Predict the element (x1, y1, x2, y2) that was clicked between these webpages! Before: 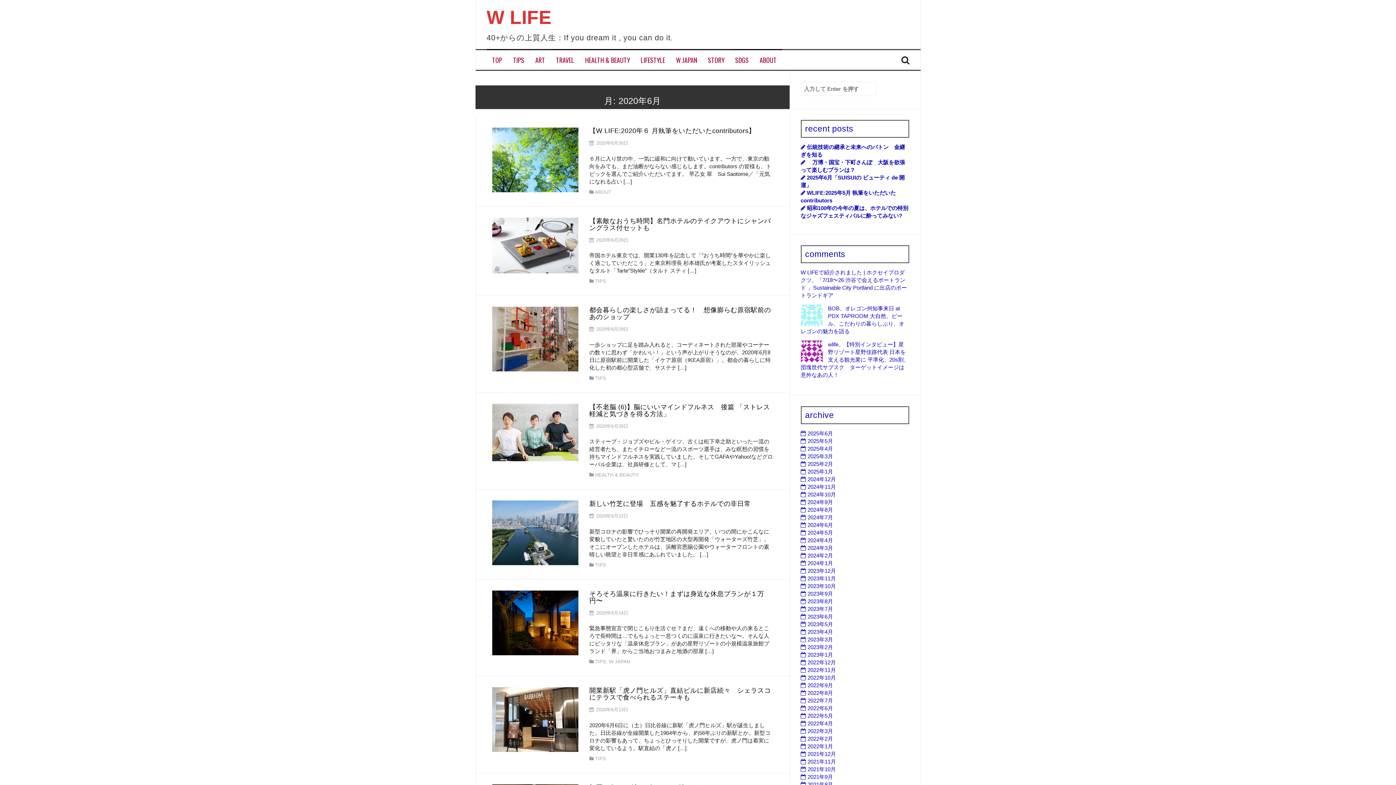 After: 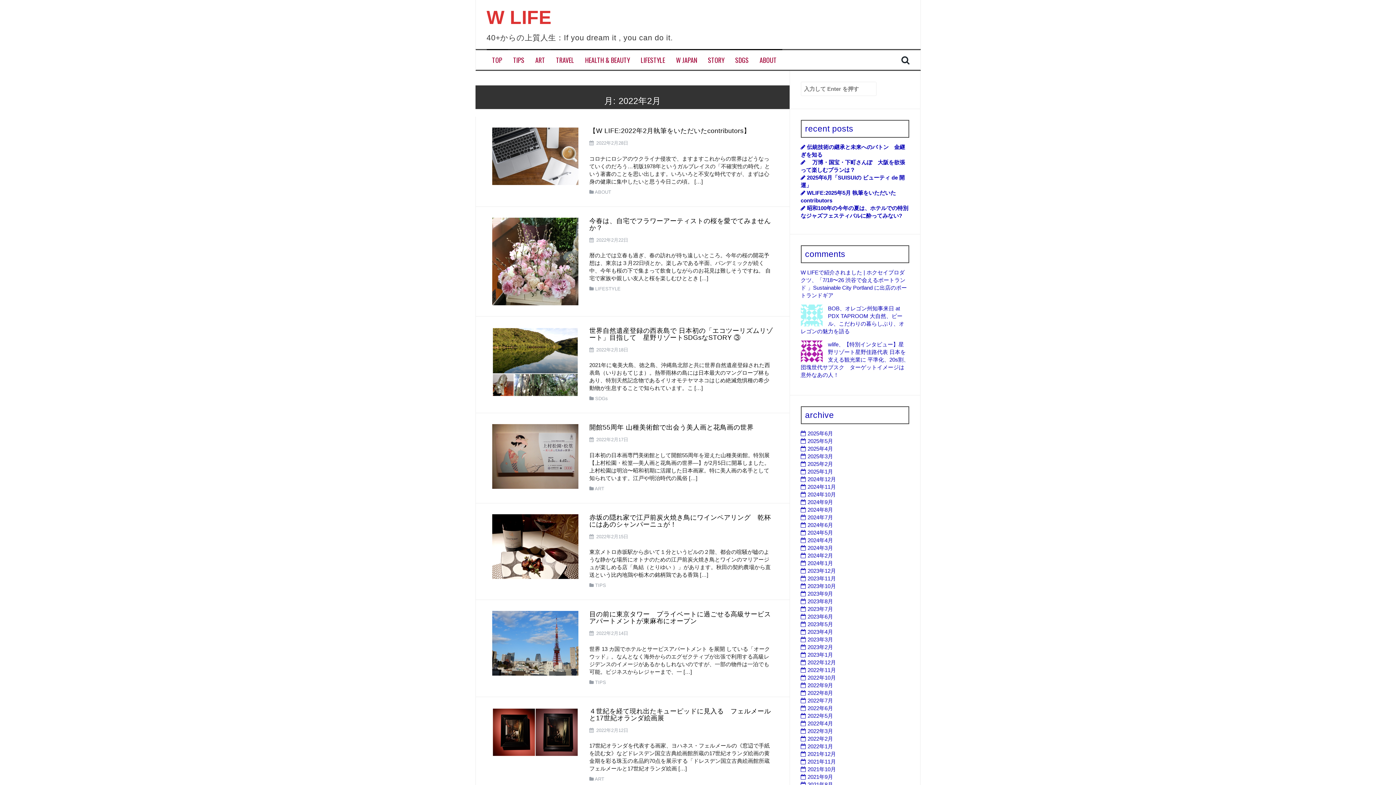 Action: bbox: (807, 736, 833, 742) label: 2022年2月